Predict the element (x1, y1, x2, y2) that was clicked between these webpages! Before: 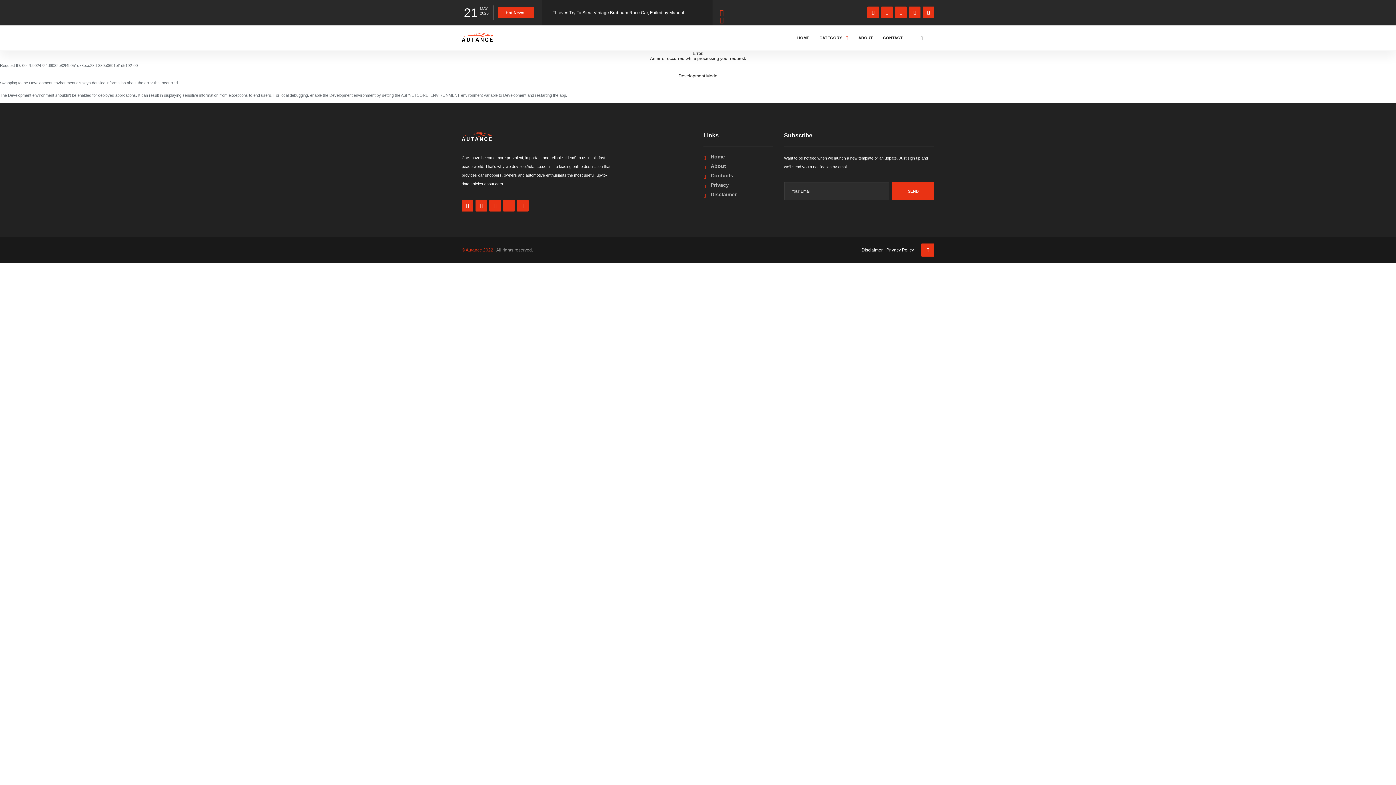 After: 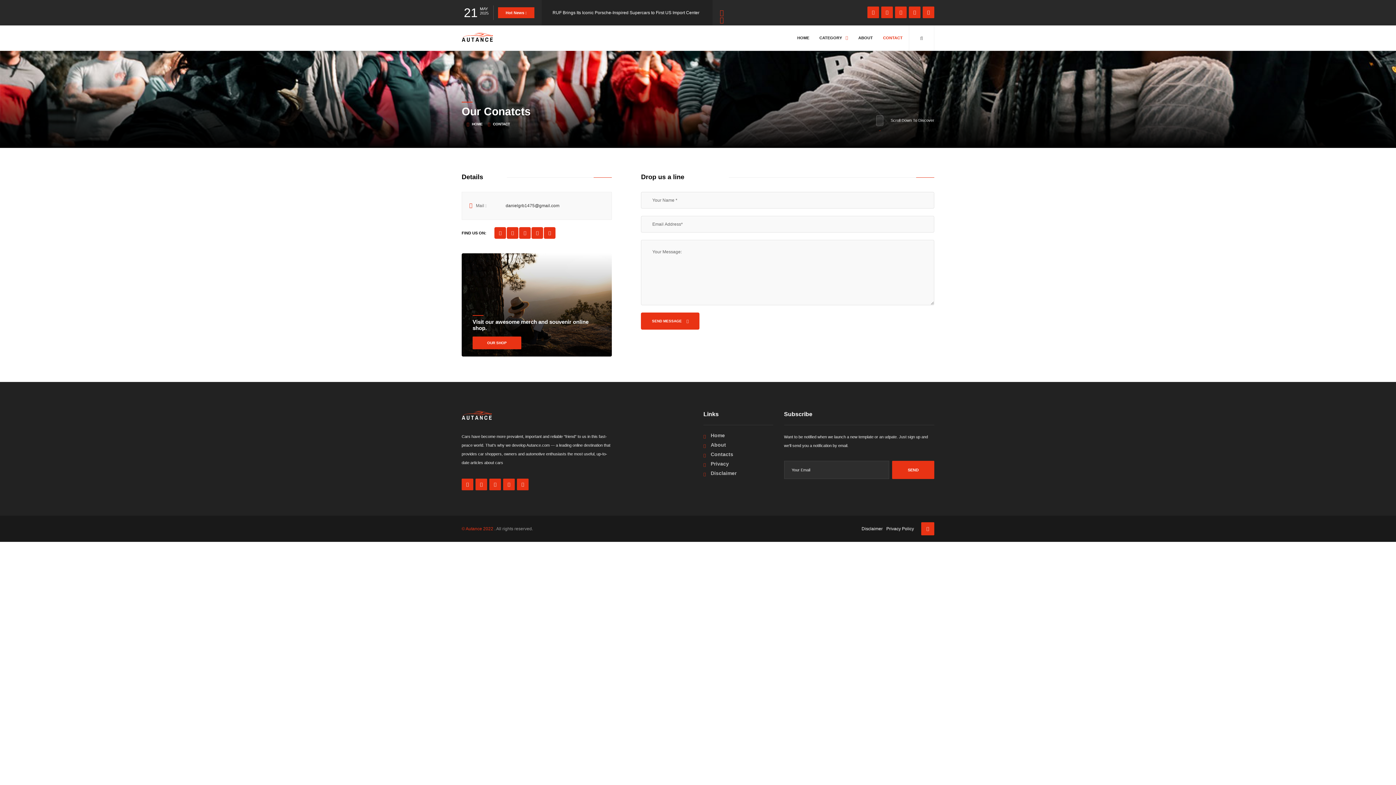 Action: bbox: (710, 172, 733, 178) label: Contacts